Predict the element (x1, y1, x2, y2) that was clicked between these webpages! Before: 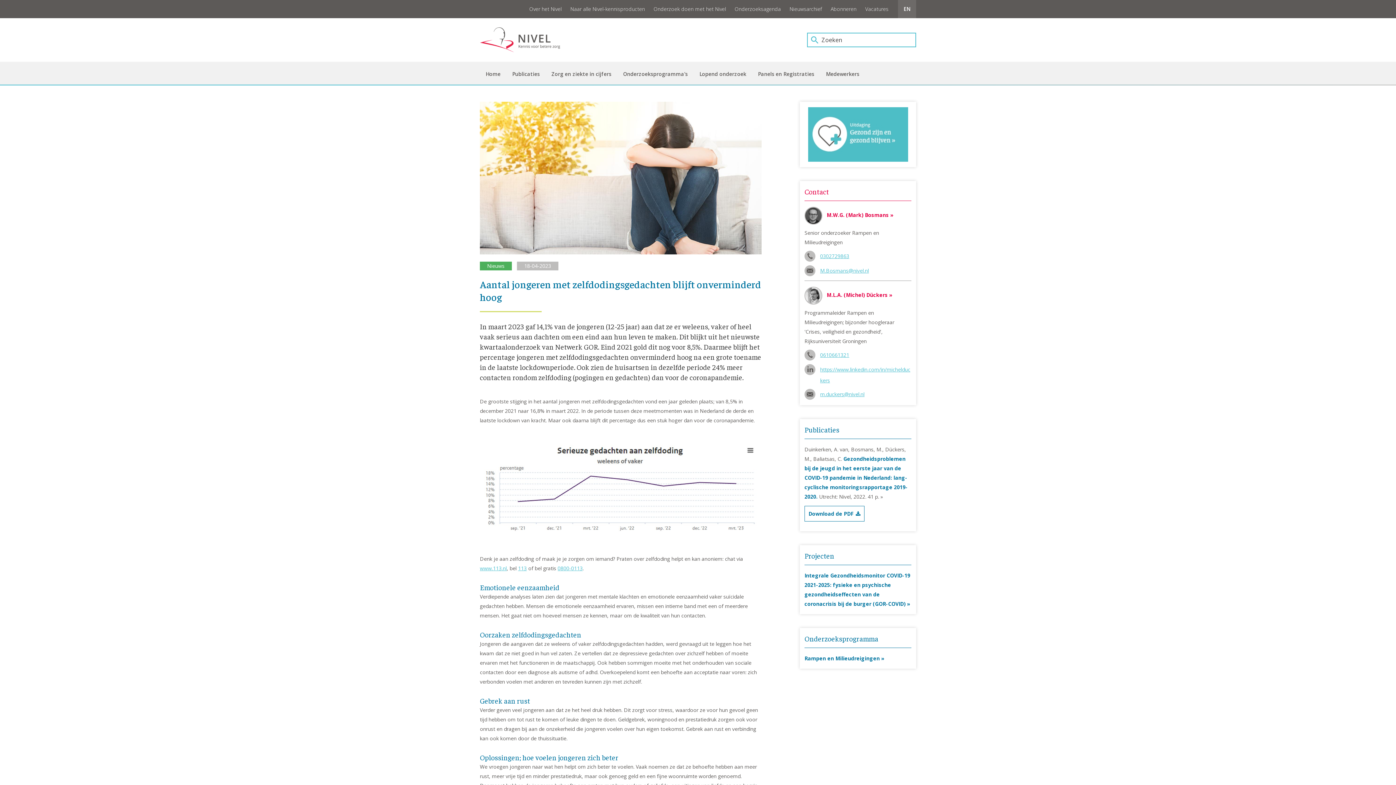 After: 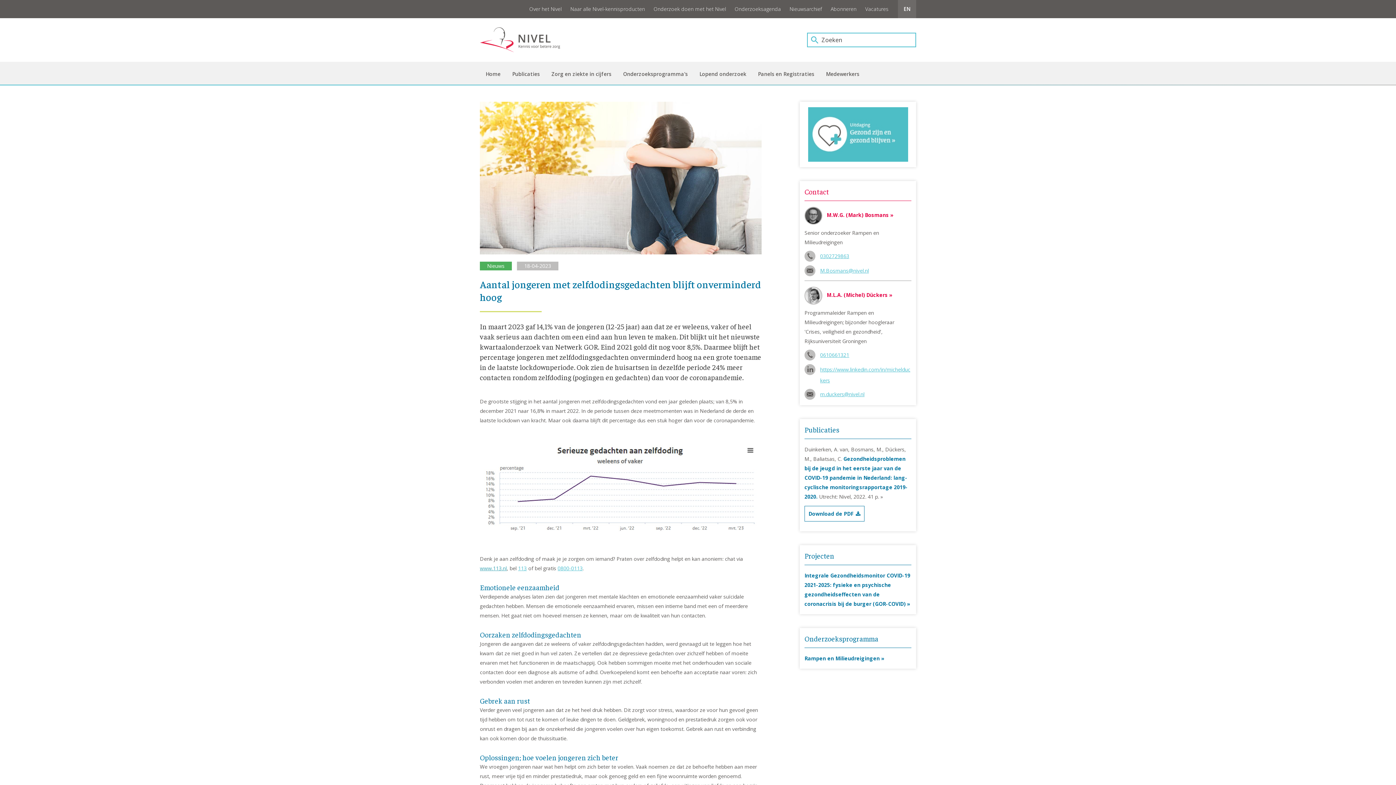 Action: bbox: (480, 564, 506, 571) label: www.113.nl